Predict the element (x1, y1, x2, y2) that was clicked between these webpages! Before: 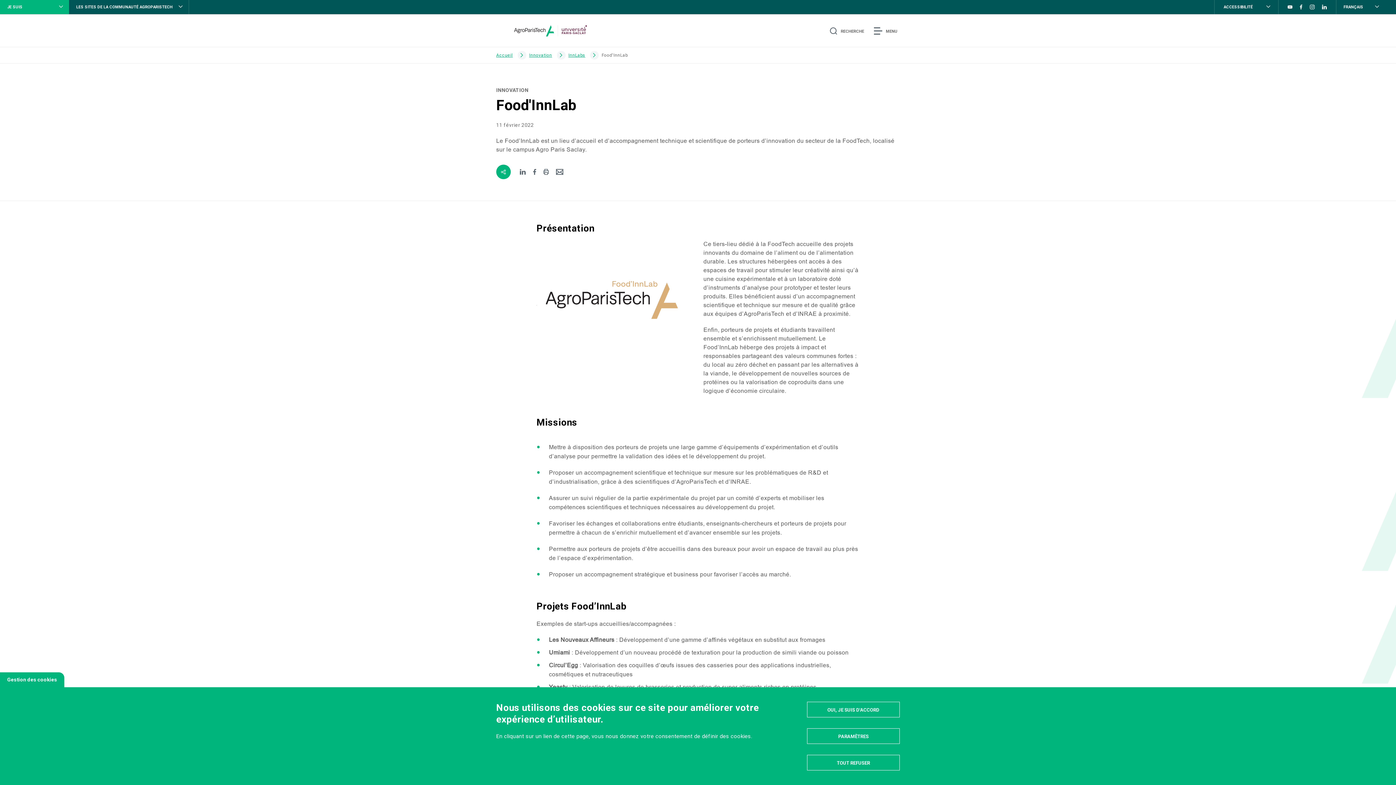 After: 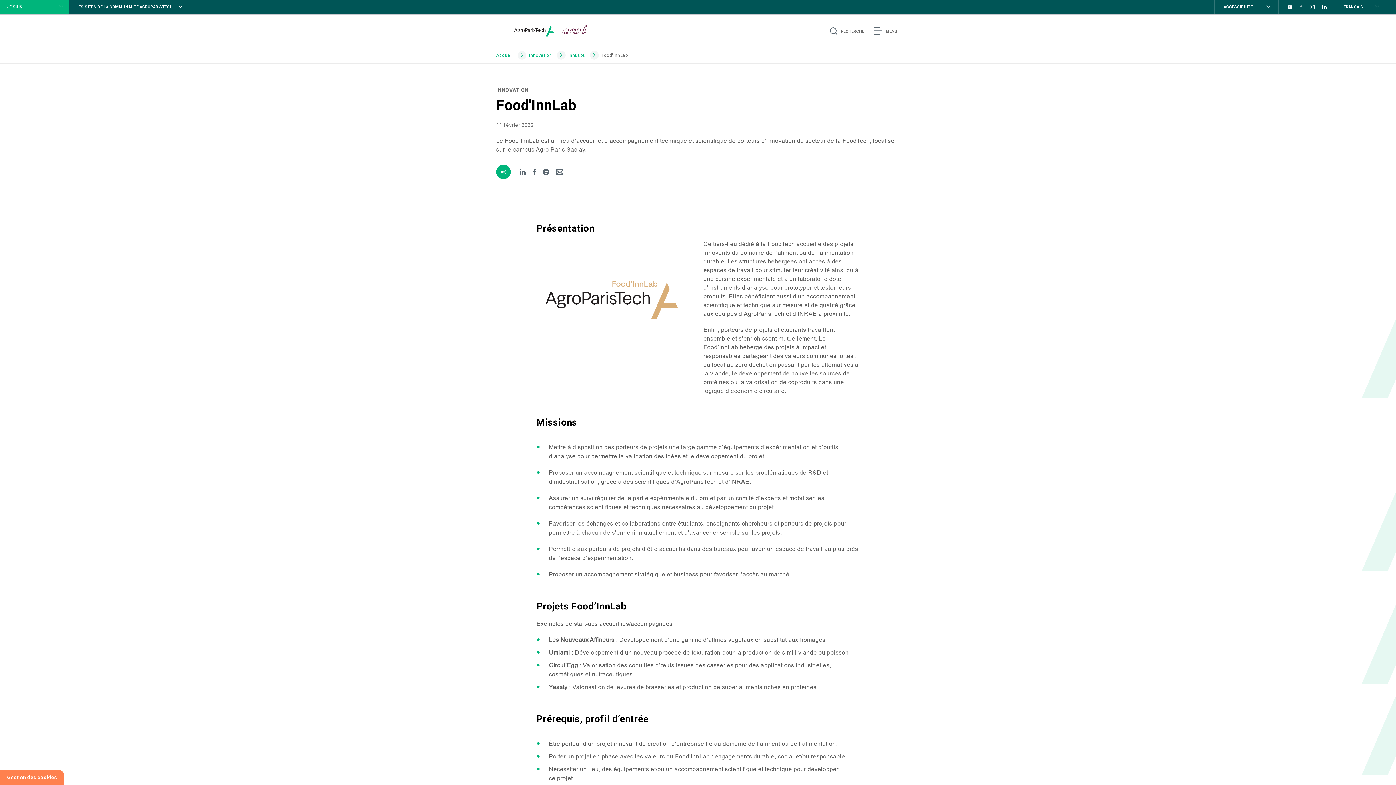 Action: bbox: (0, 672, 64, 687) label: Gestion des cookies